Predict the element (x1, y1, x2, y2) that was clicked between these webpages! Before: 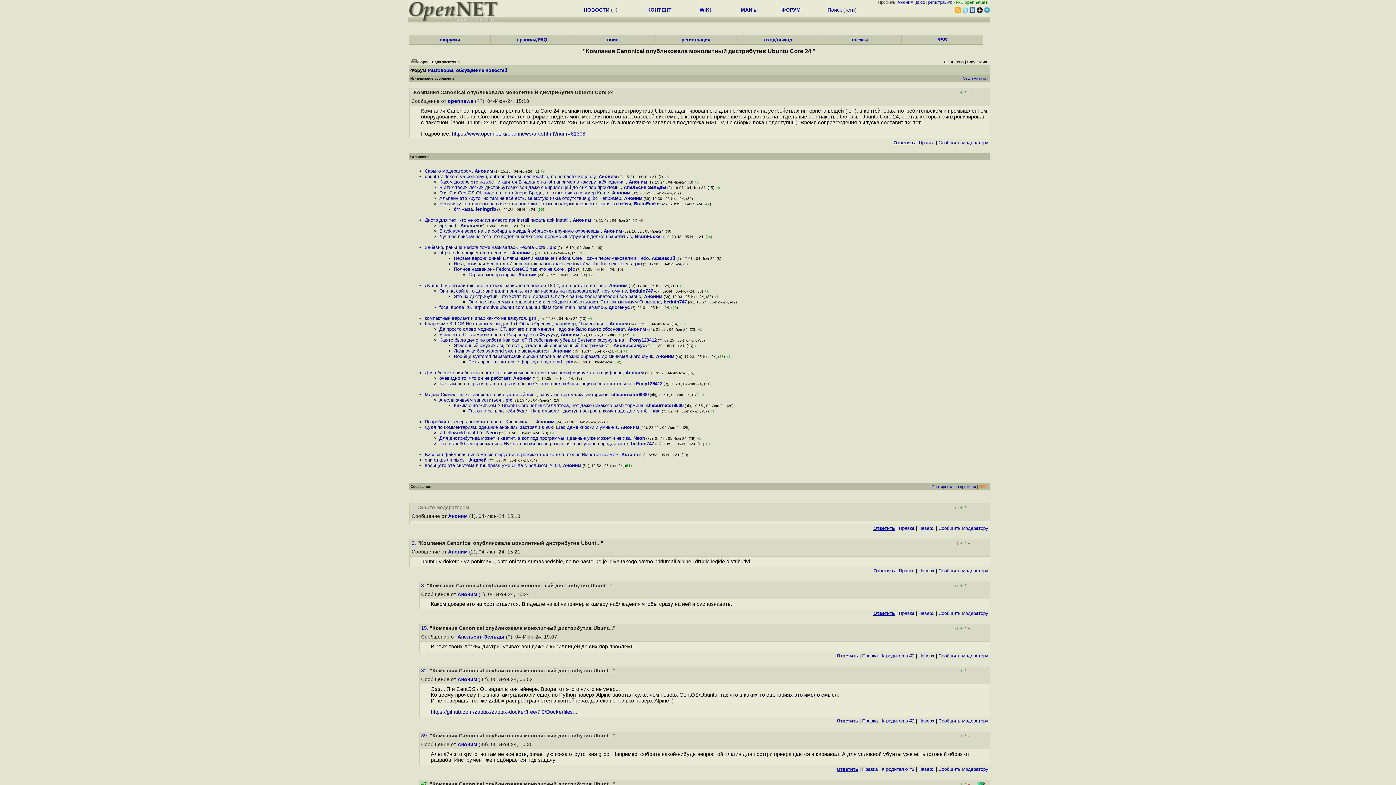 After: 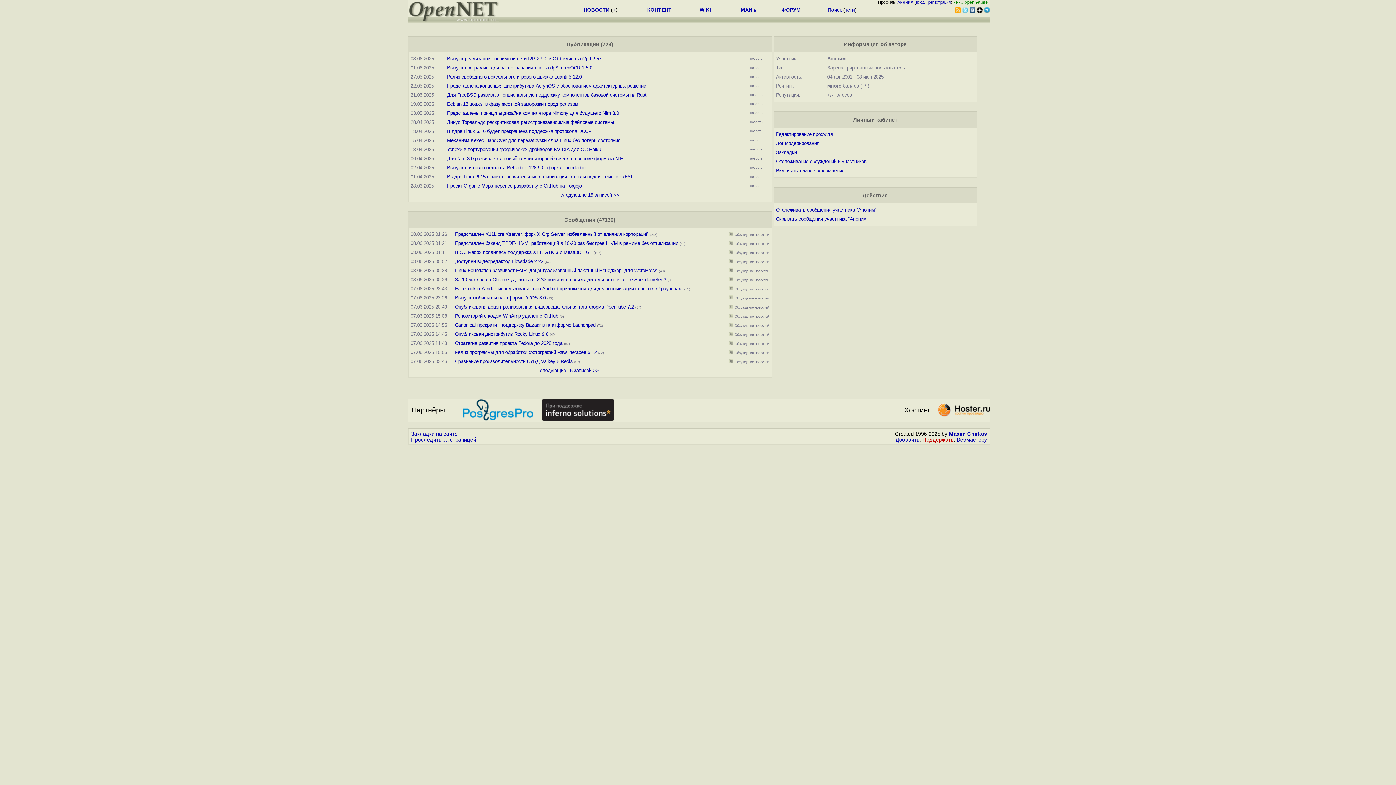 Action: bbox: (624, 195, 642, 201) label: Аноним